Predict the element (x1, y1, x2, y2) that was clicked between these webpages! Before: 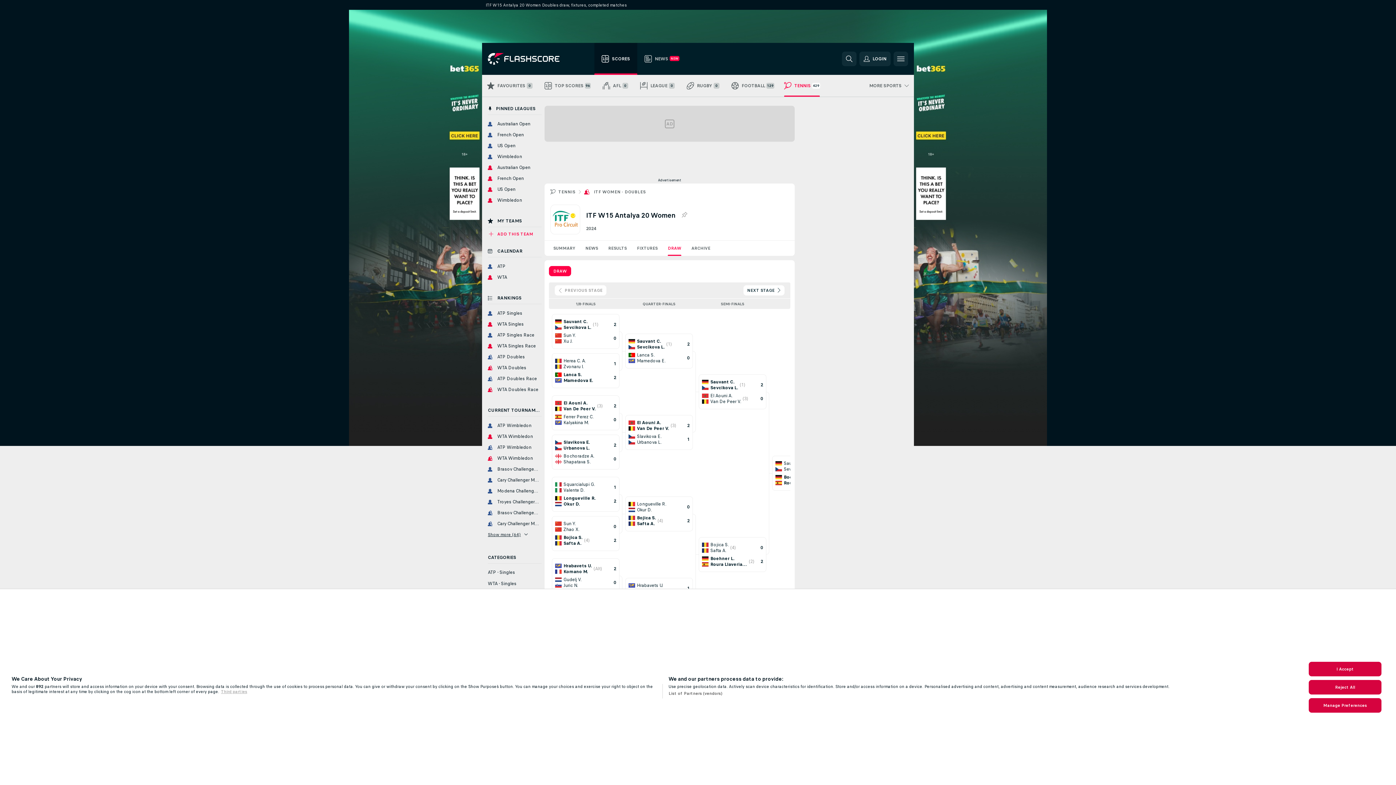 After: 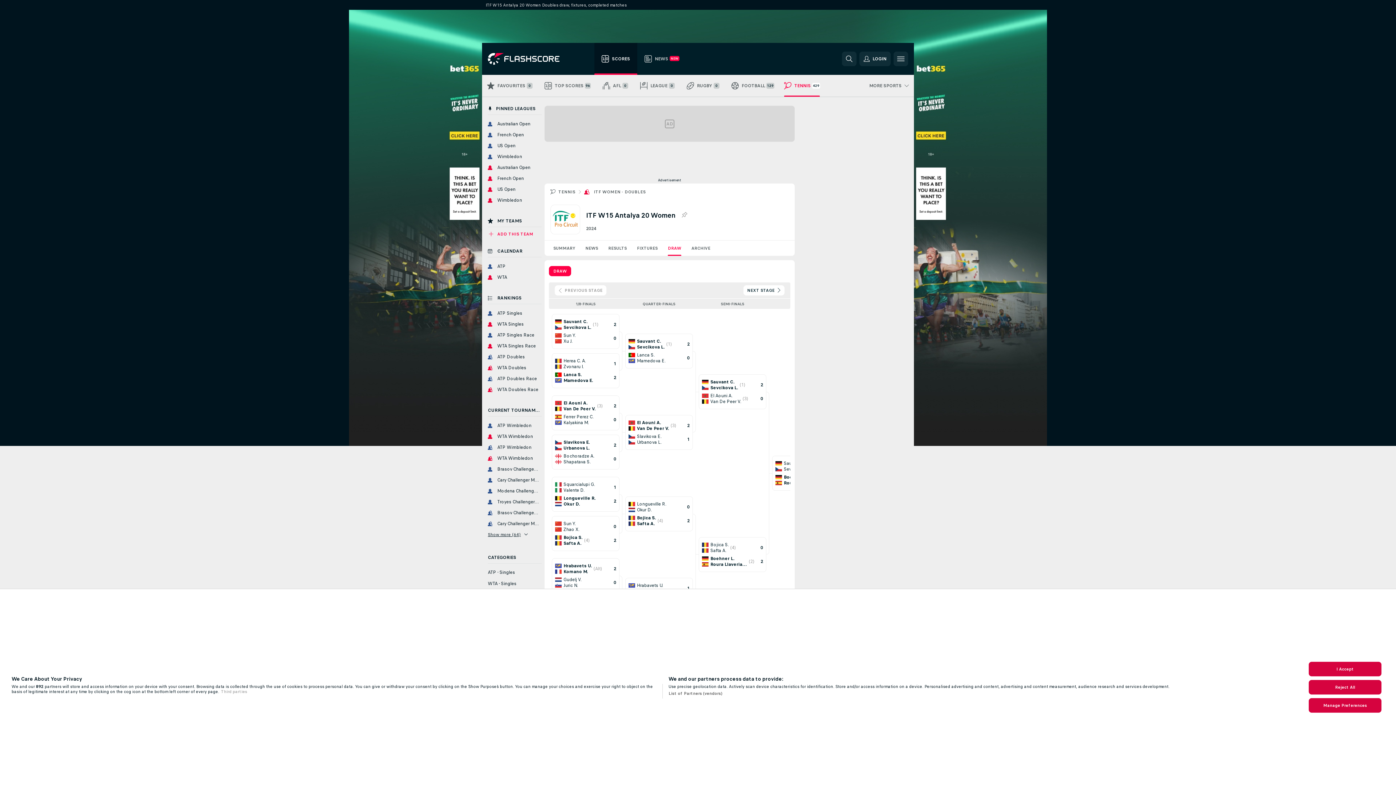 Action: bbox: (221, 689, 247, 694) label: Data on third parties, opens in a new tab